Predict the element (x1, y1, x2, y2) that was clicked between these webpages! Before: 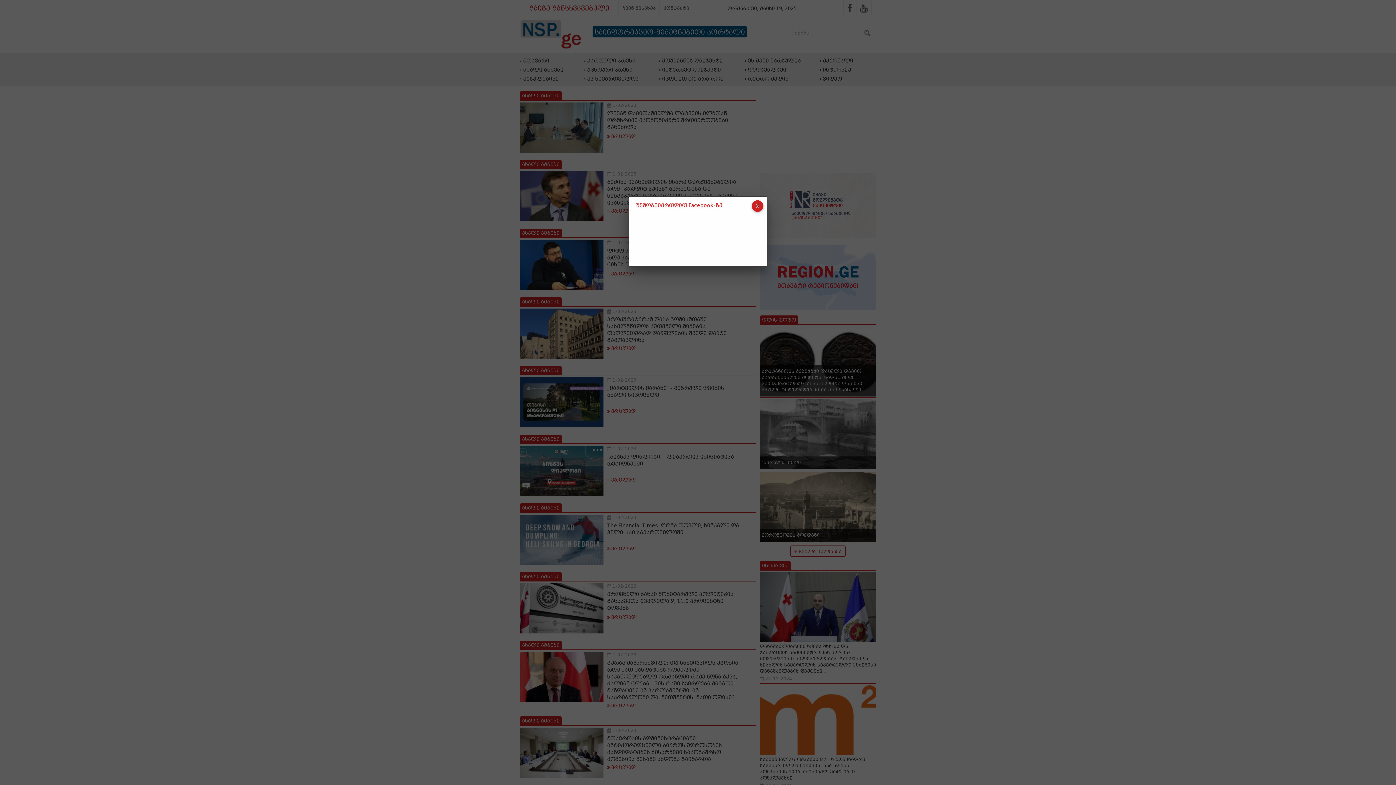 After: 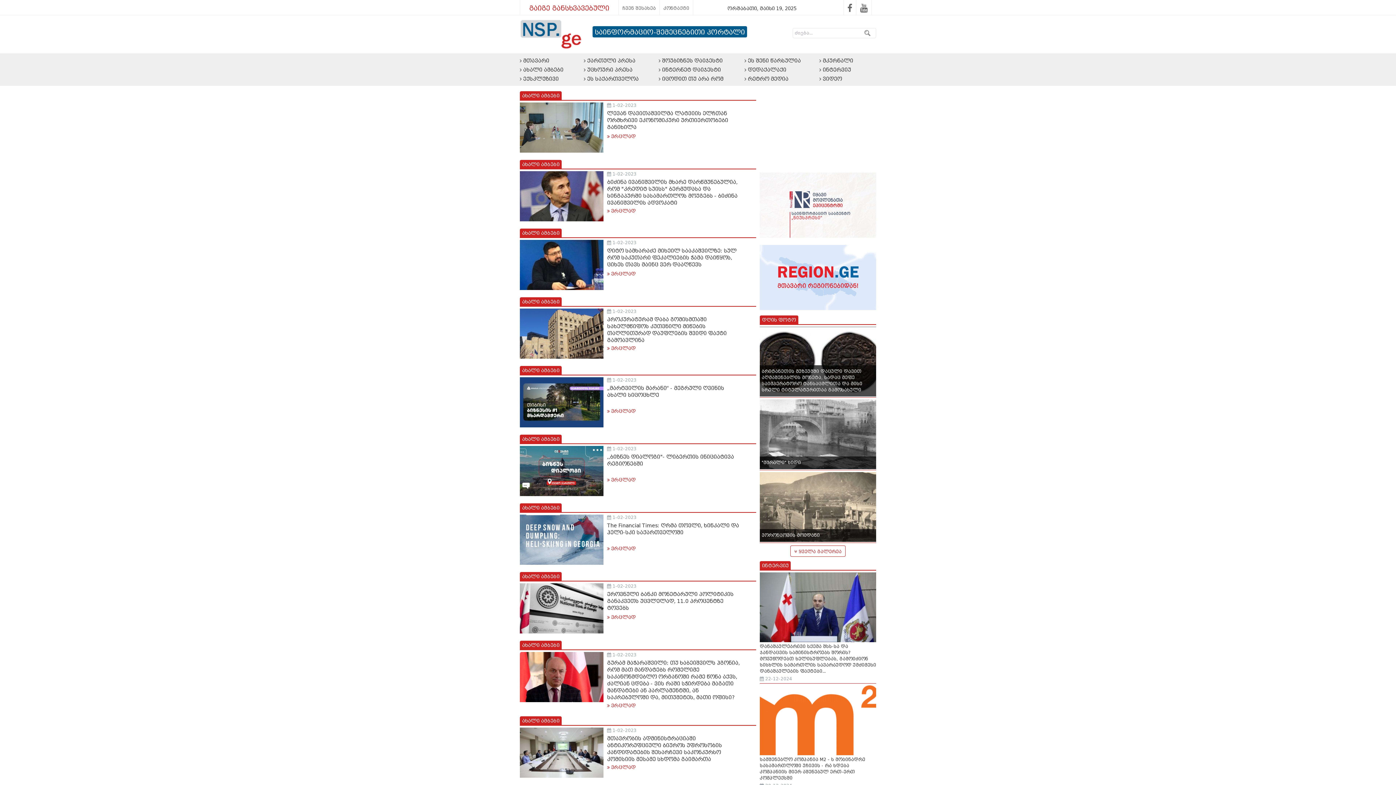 Action: bbox: (752, 200, 763, 212)